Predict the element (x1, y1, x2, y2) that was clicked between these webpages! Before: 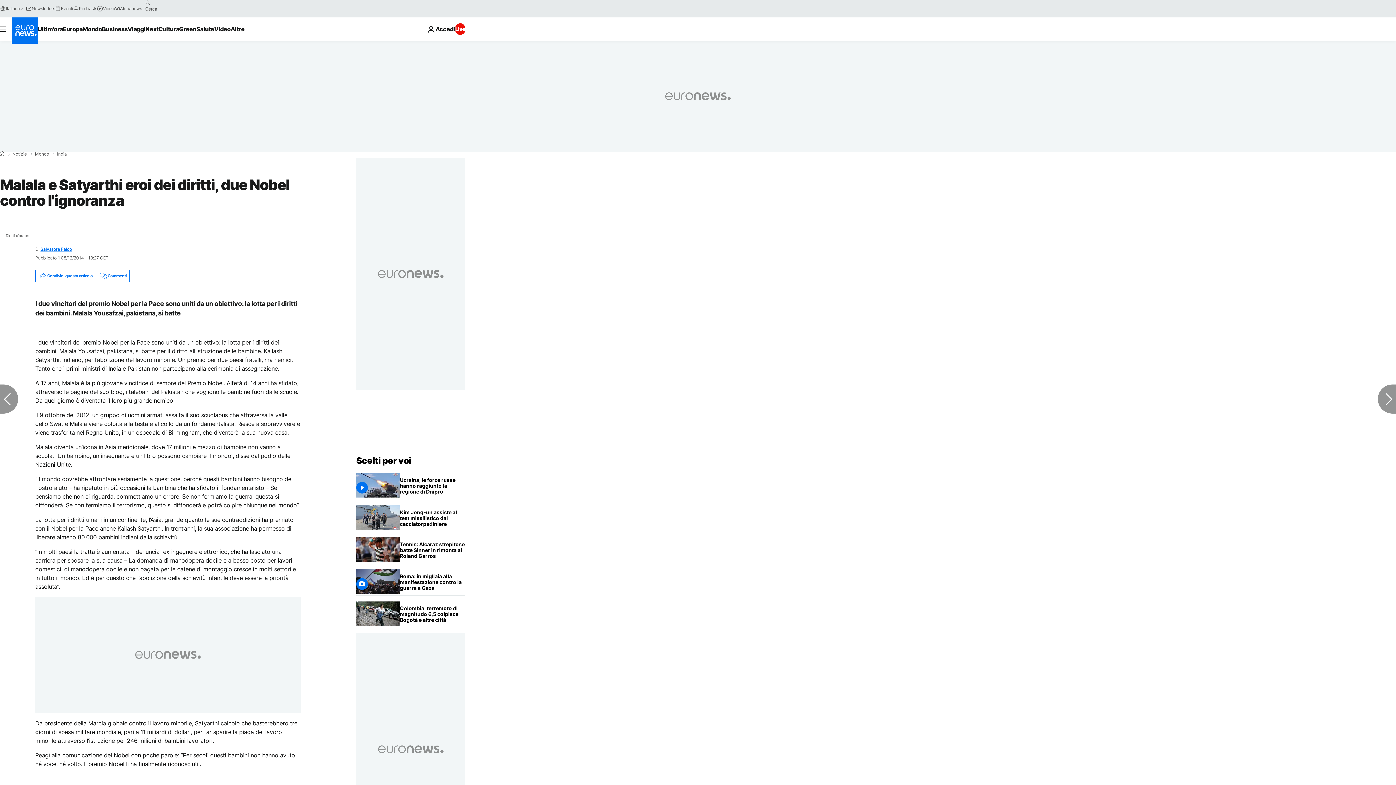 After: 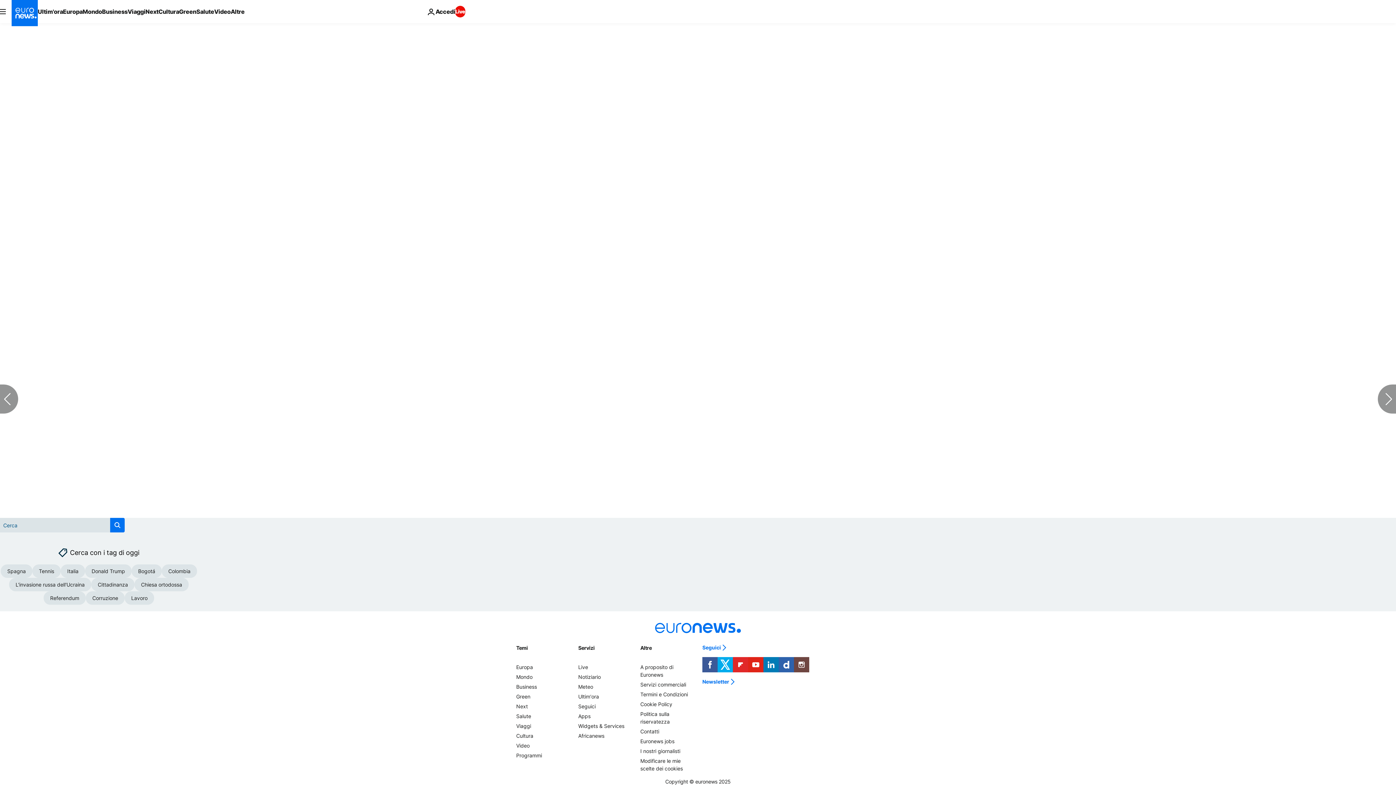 Action: label: Commenti bbox: (95, 270, 129, 281)